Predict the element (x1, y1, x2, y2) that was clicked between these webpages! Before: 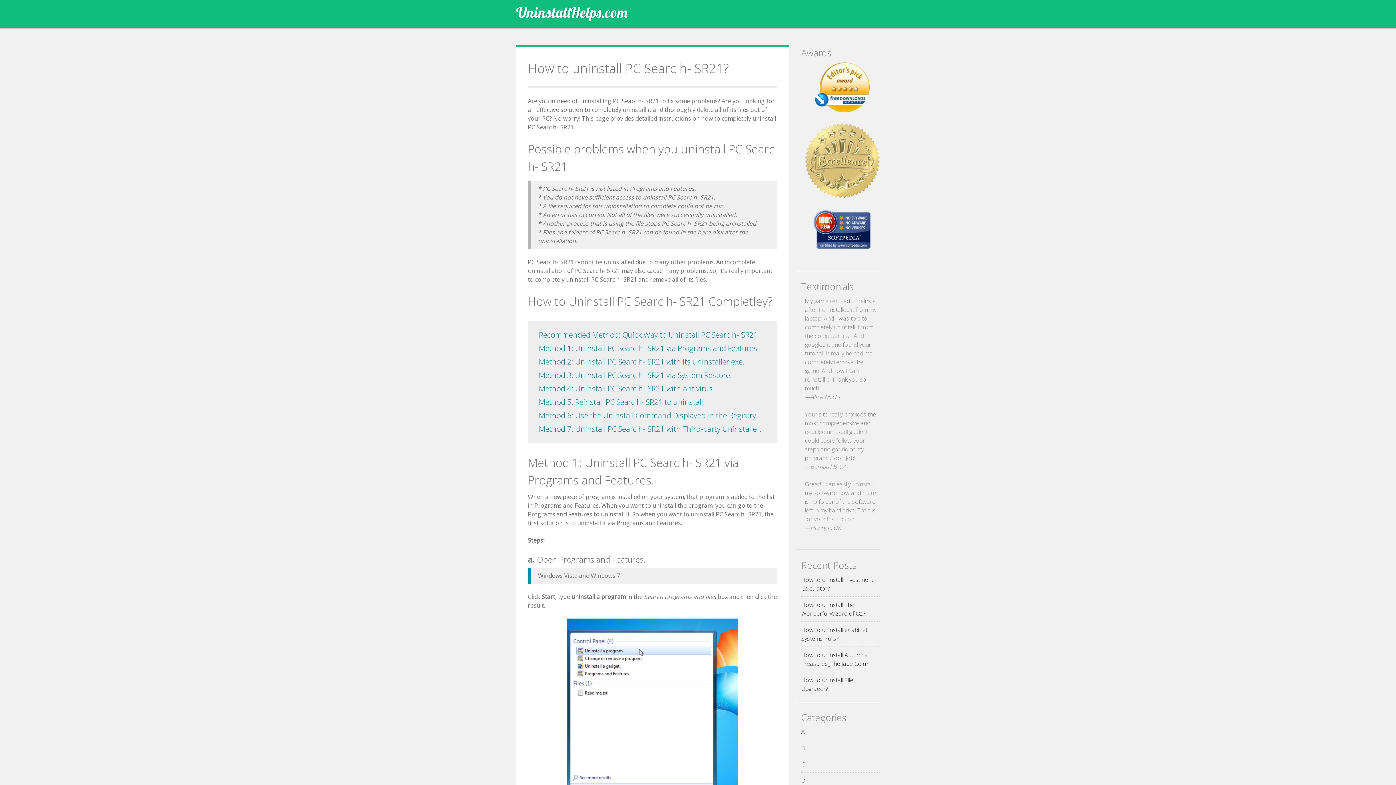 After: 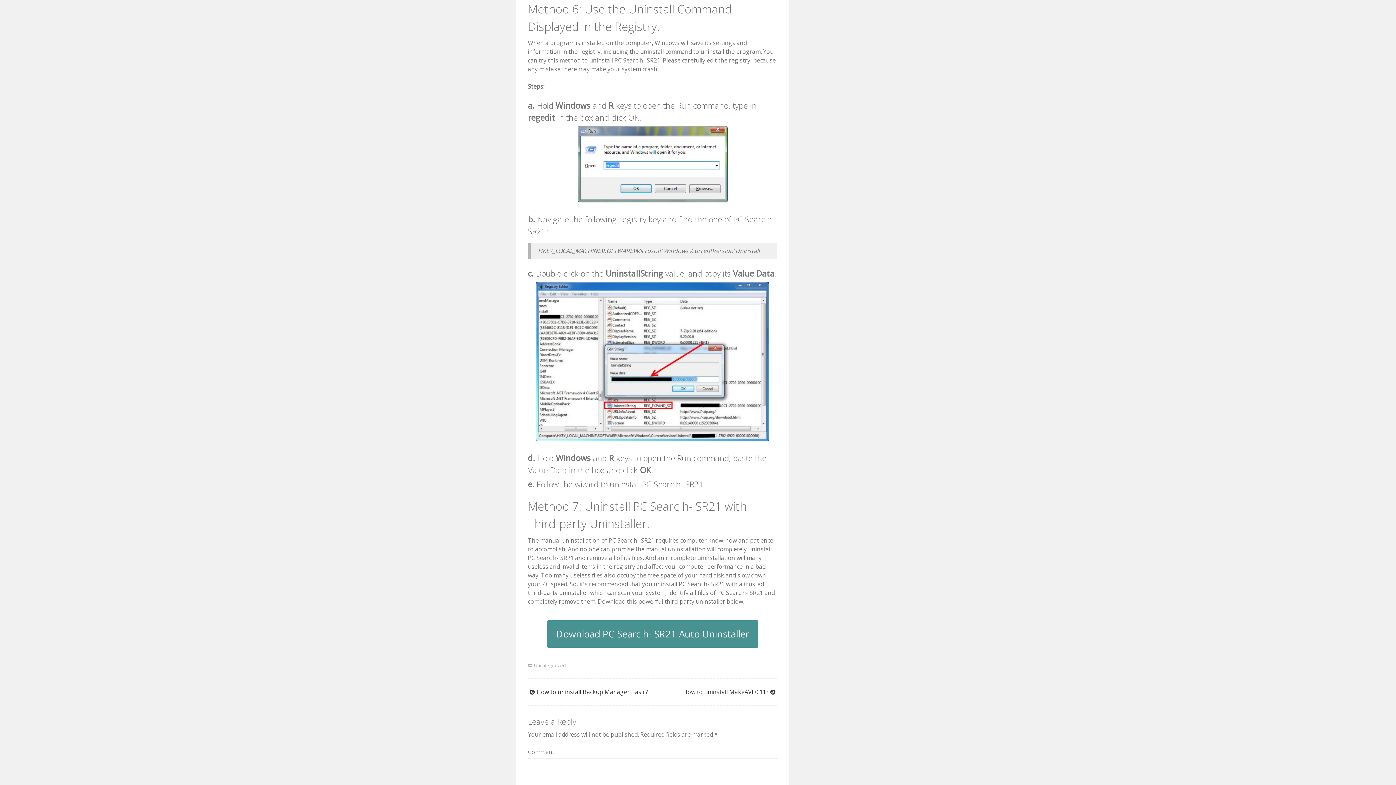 Action: label: Method 6: Use the Uninstall Command Displayed in the Registry. bbox: (538, 410, 758, 420)